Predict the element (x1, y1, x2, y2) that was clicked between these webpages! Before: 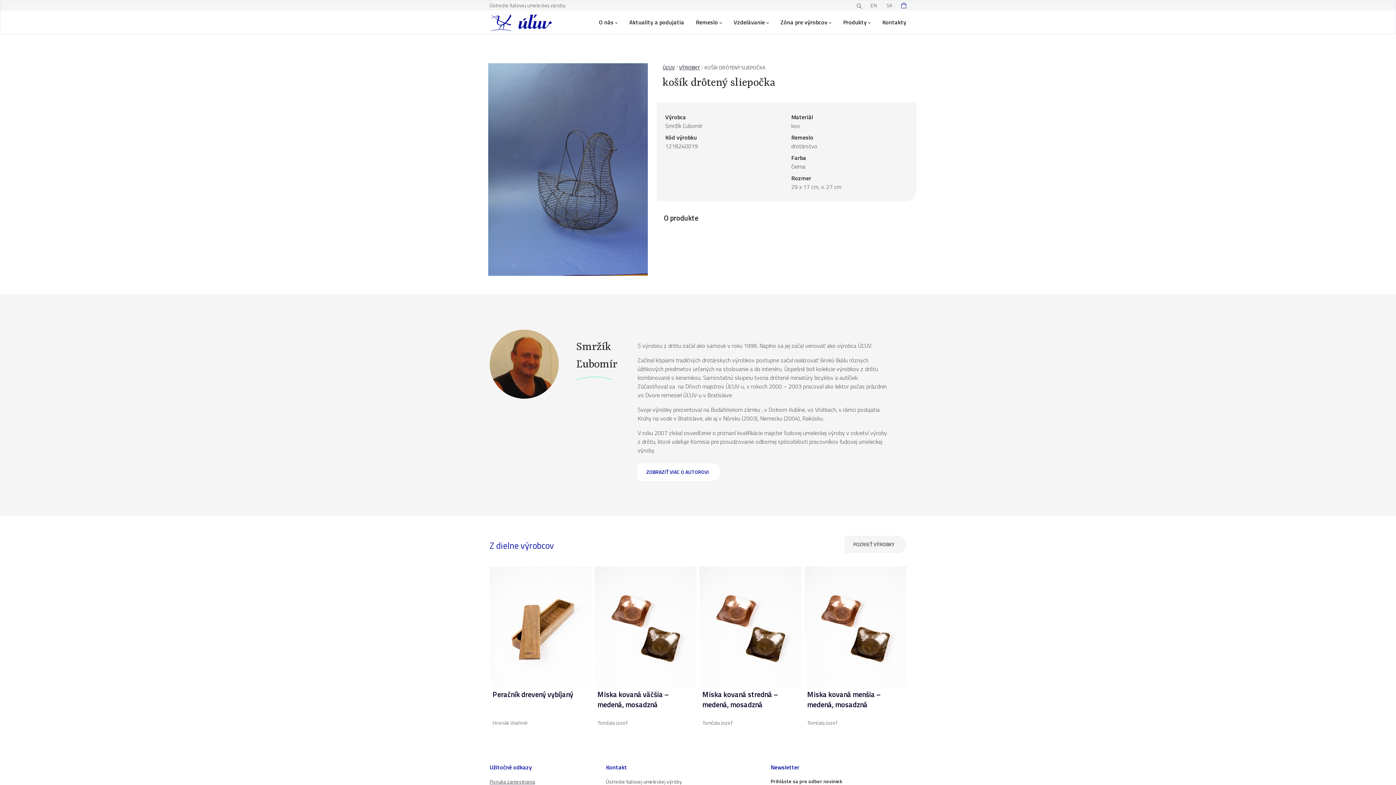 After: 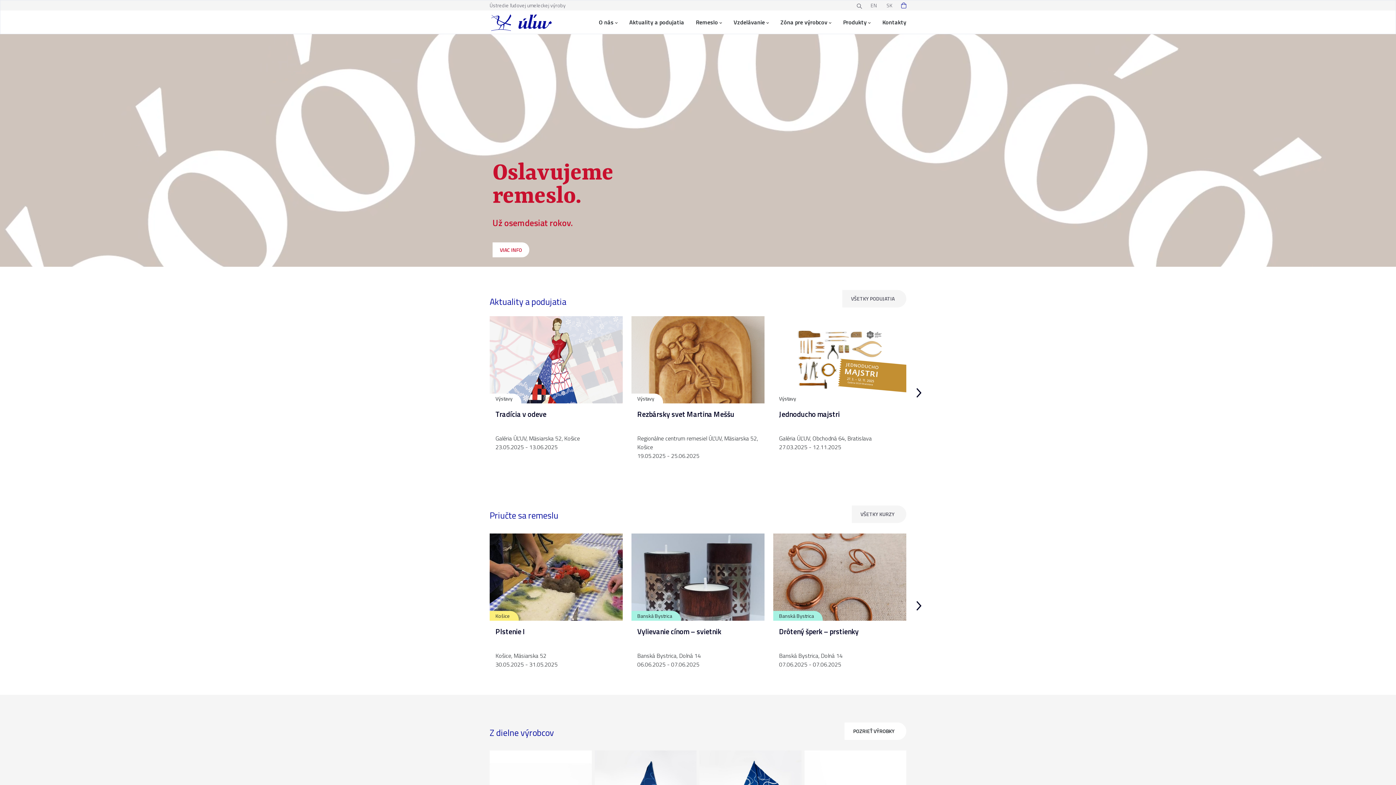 Action: bbox: (662, 63, 674, 71) label: ÚĽUV